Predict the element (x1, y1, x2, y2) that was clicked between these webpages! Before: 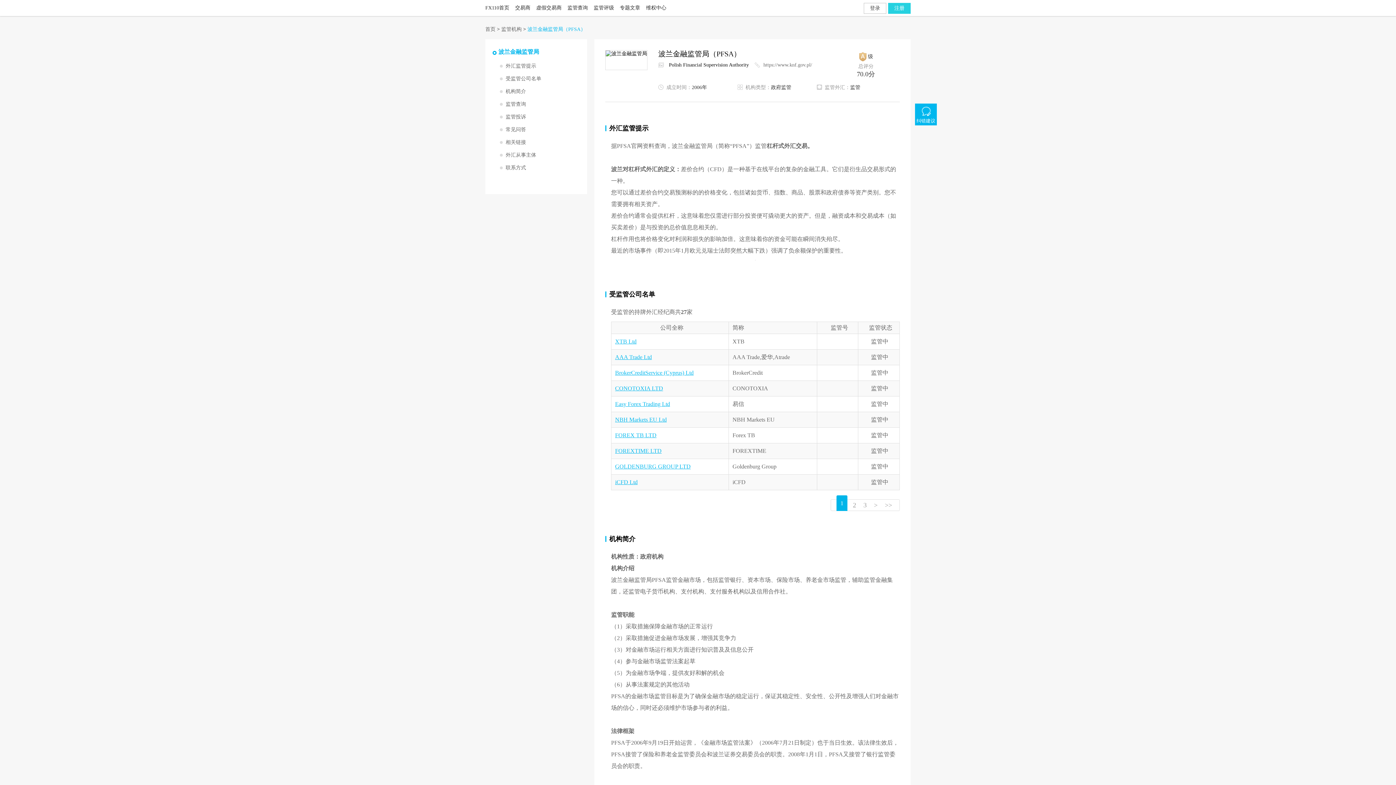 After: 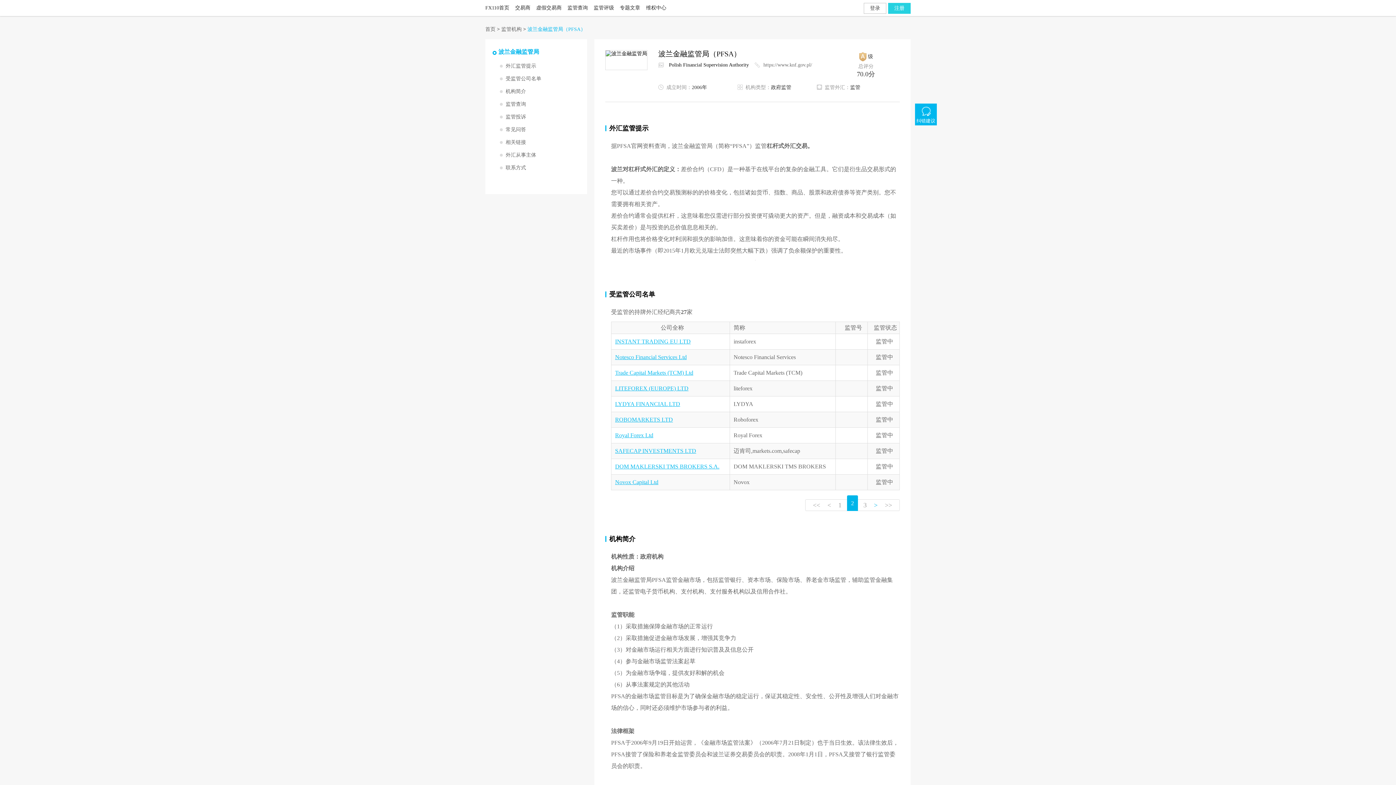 Action: bbox: (872, 499, 879, 510) label: >